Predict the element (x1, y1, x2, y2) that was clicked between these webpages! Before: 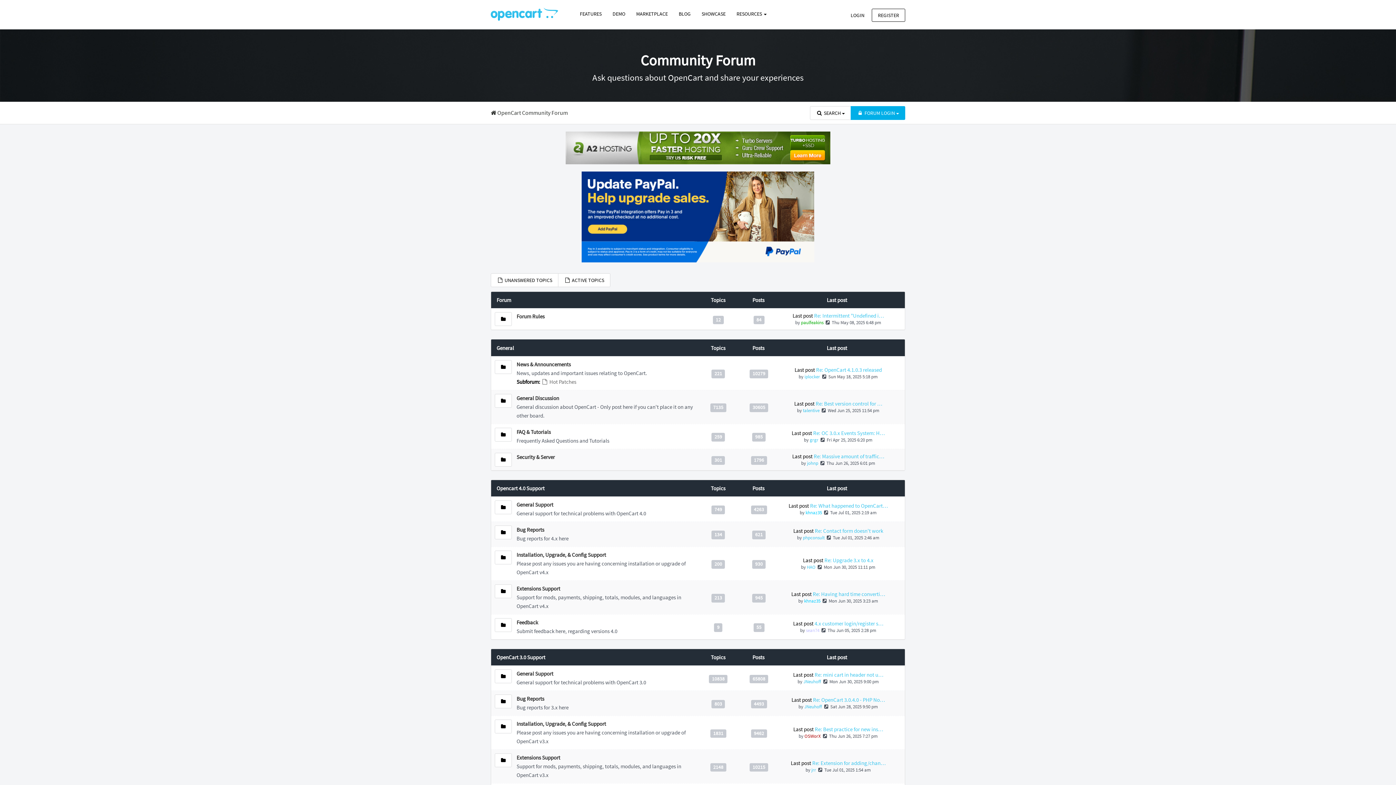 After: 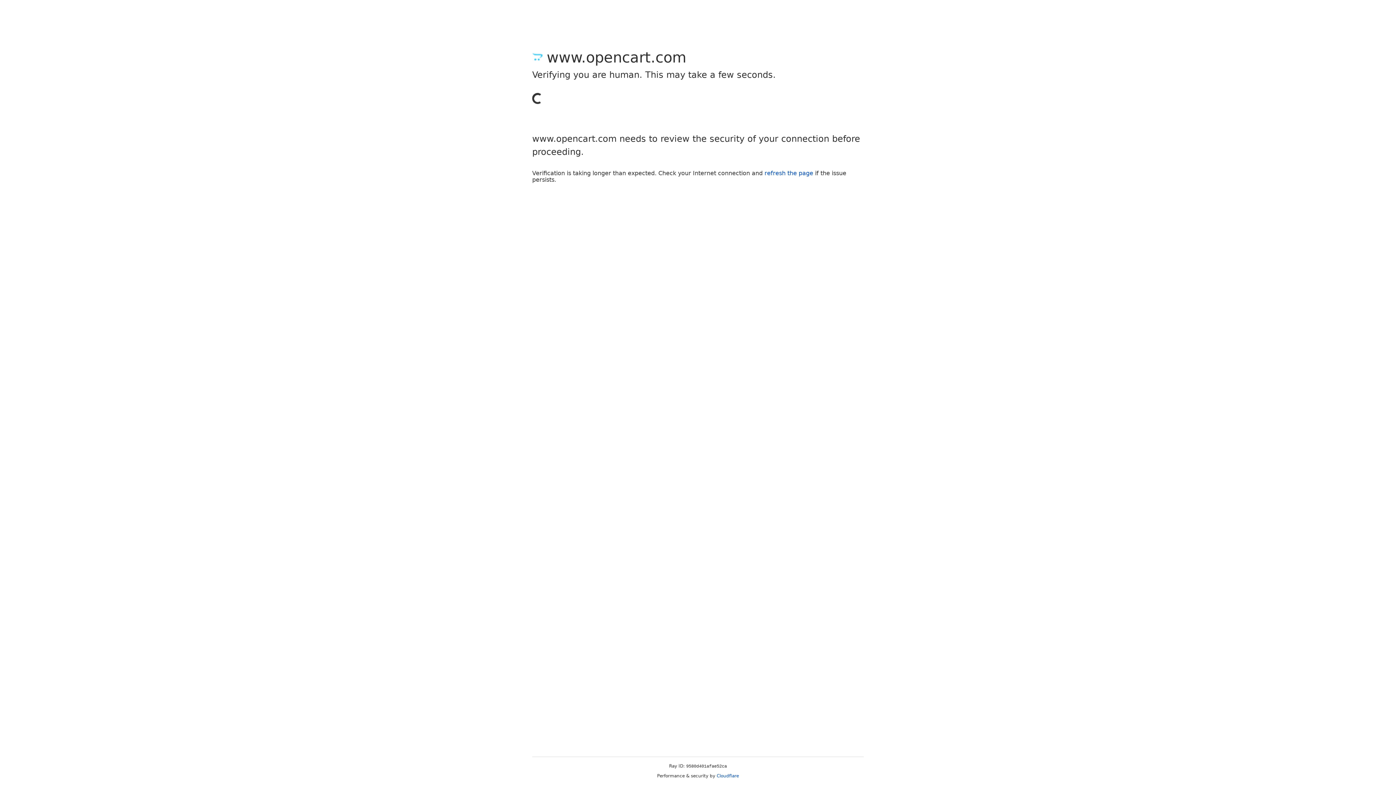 Action: label: LOGIN bbox: (844, 8, 870, 21)